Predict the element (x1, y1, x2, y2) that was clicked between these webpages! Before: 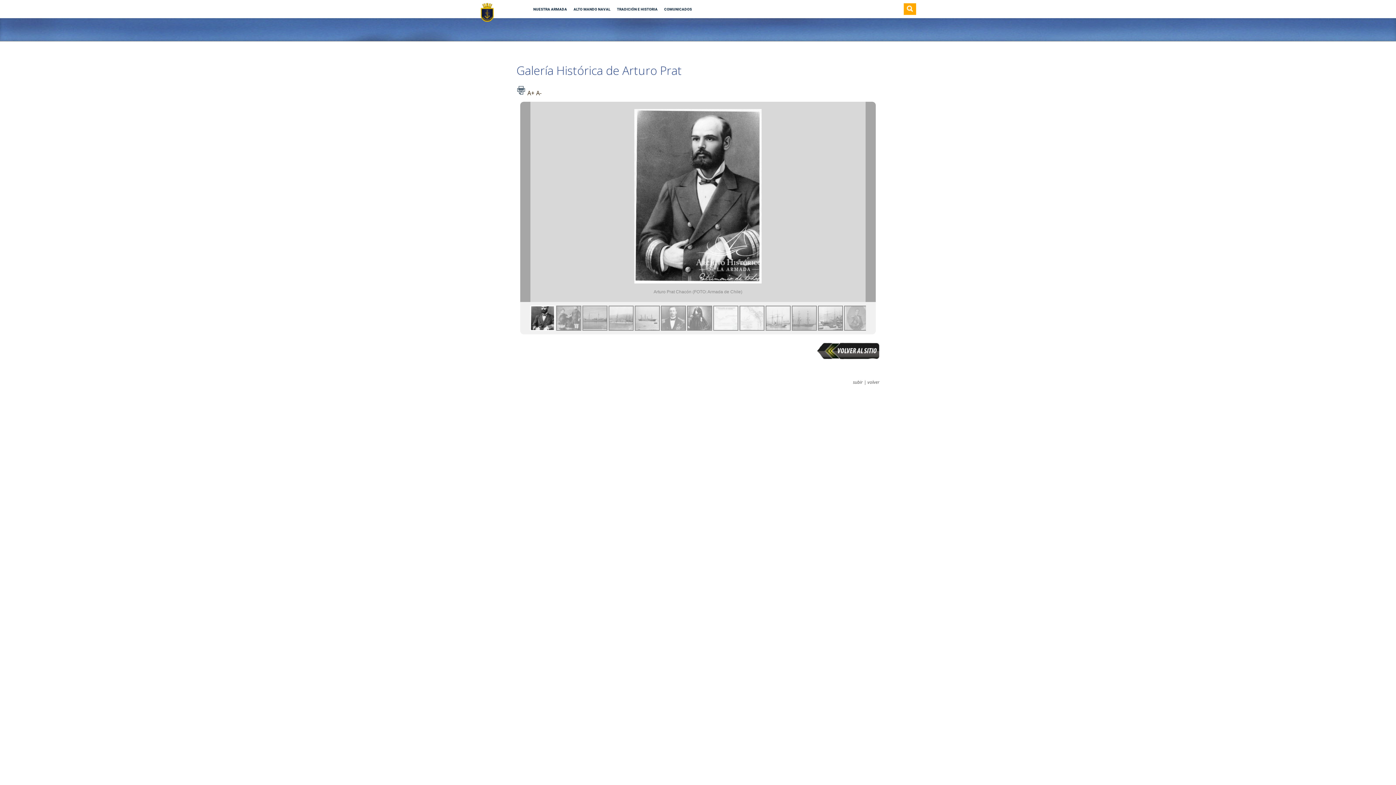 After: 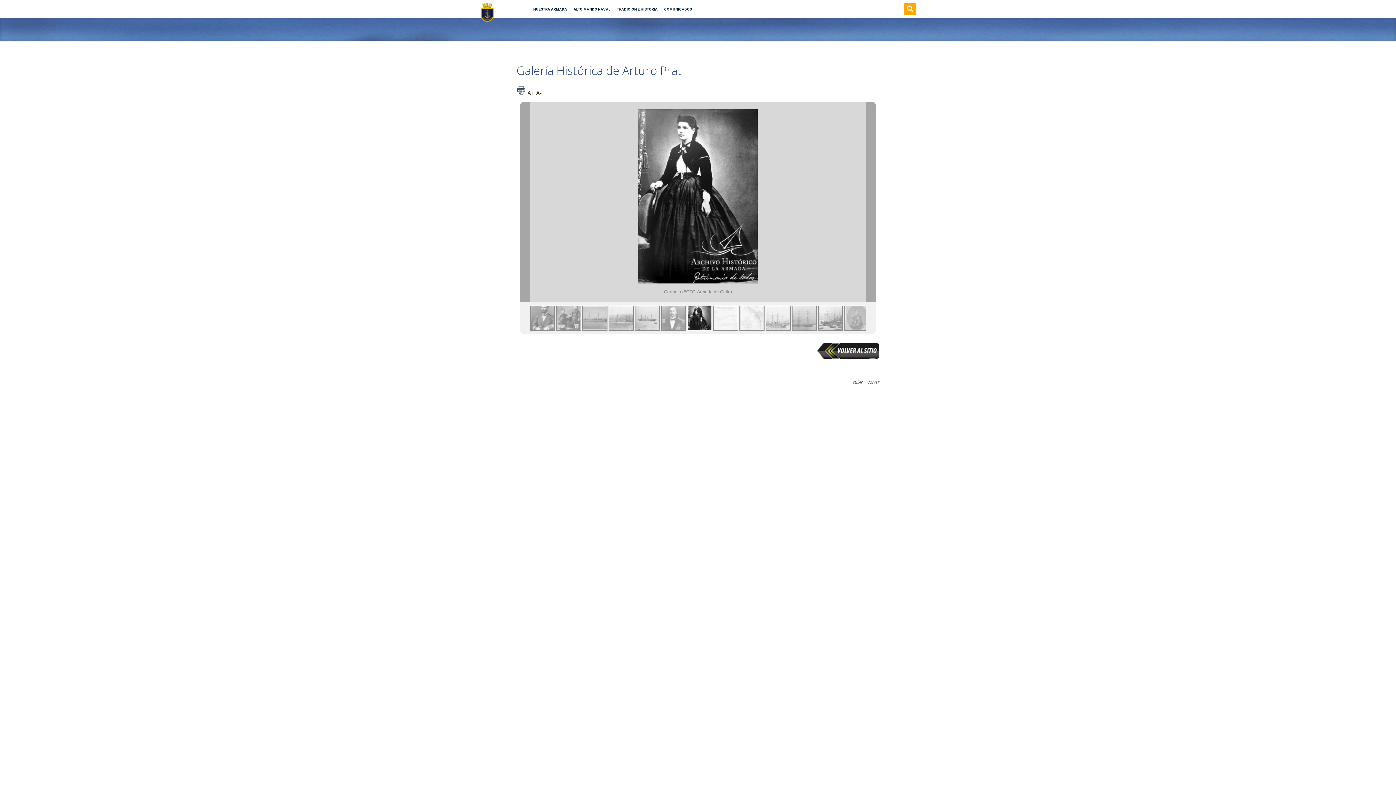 Action: bbox: (687, 305, 712, 330)